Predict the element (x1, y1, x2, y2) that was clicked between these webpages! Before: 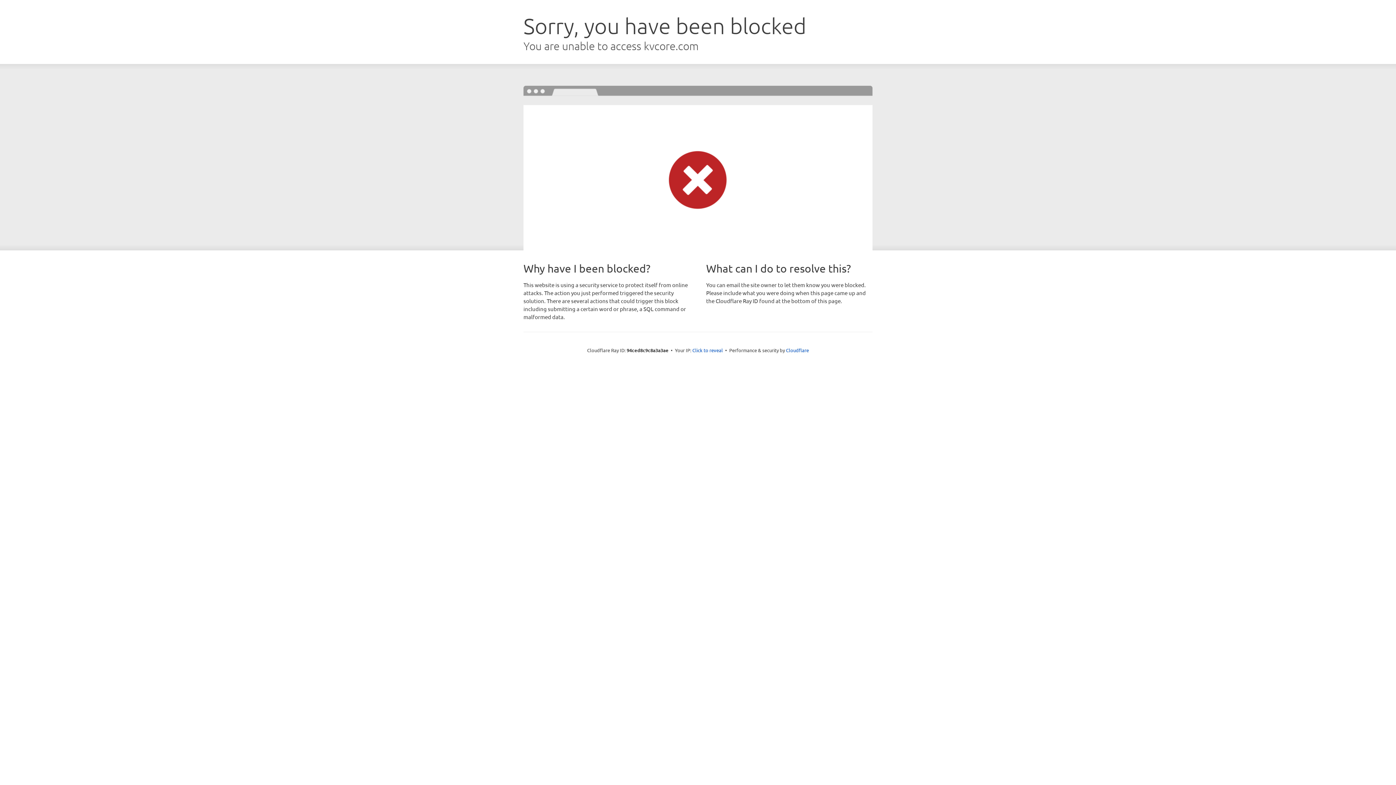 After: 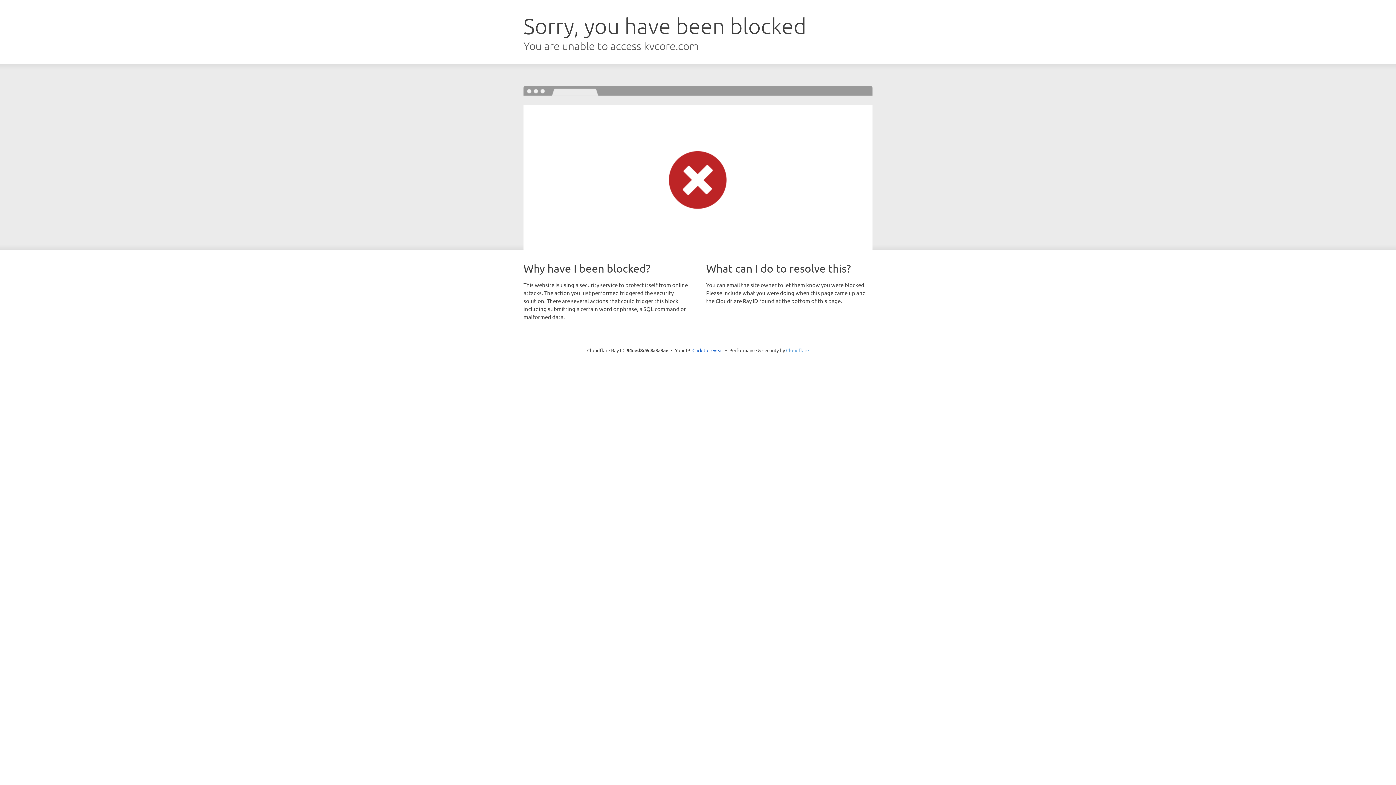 Action: bbox: (786, 347, 809, 353) label: Cloudflare